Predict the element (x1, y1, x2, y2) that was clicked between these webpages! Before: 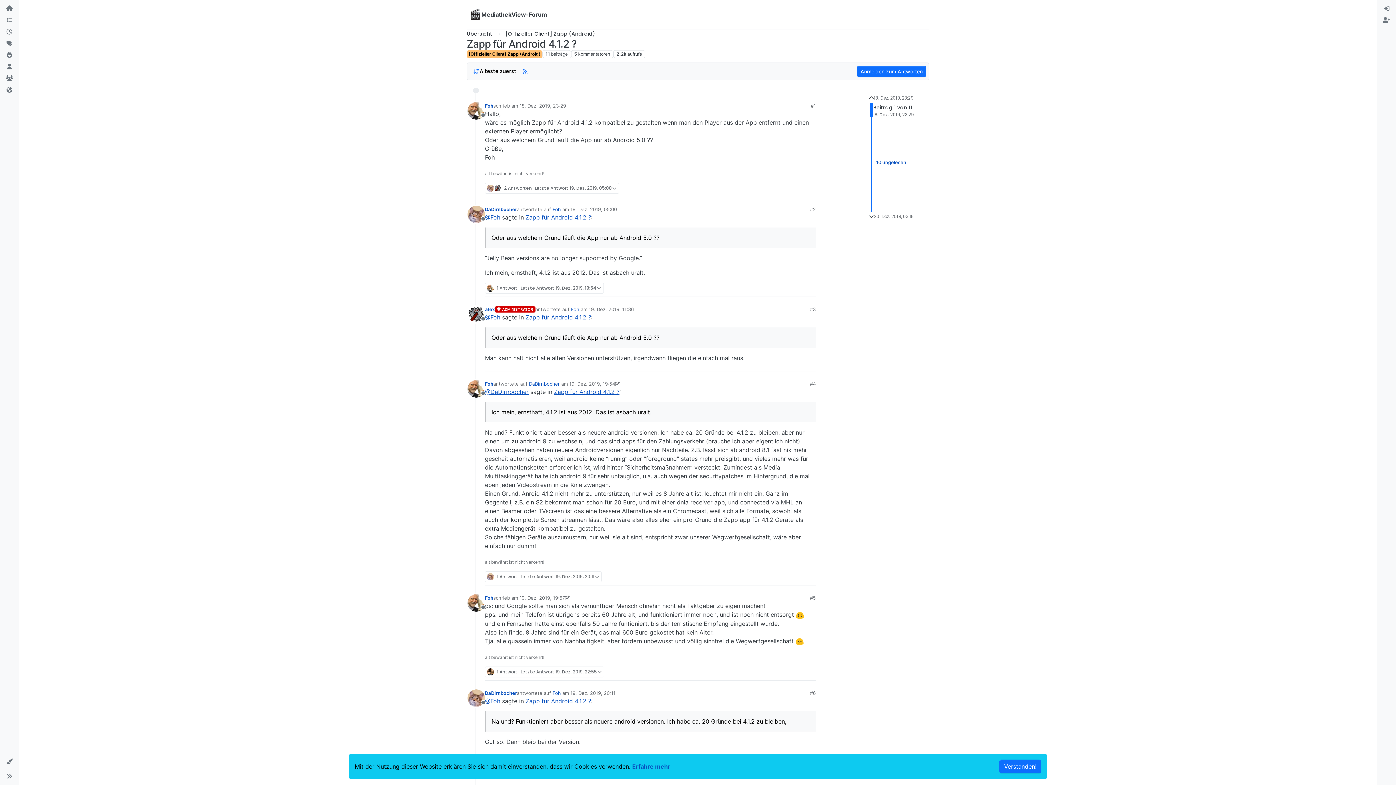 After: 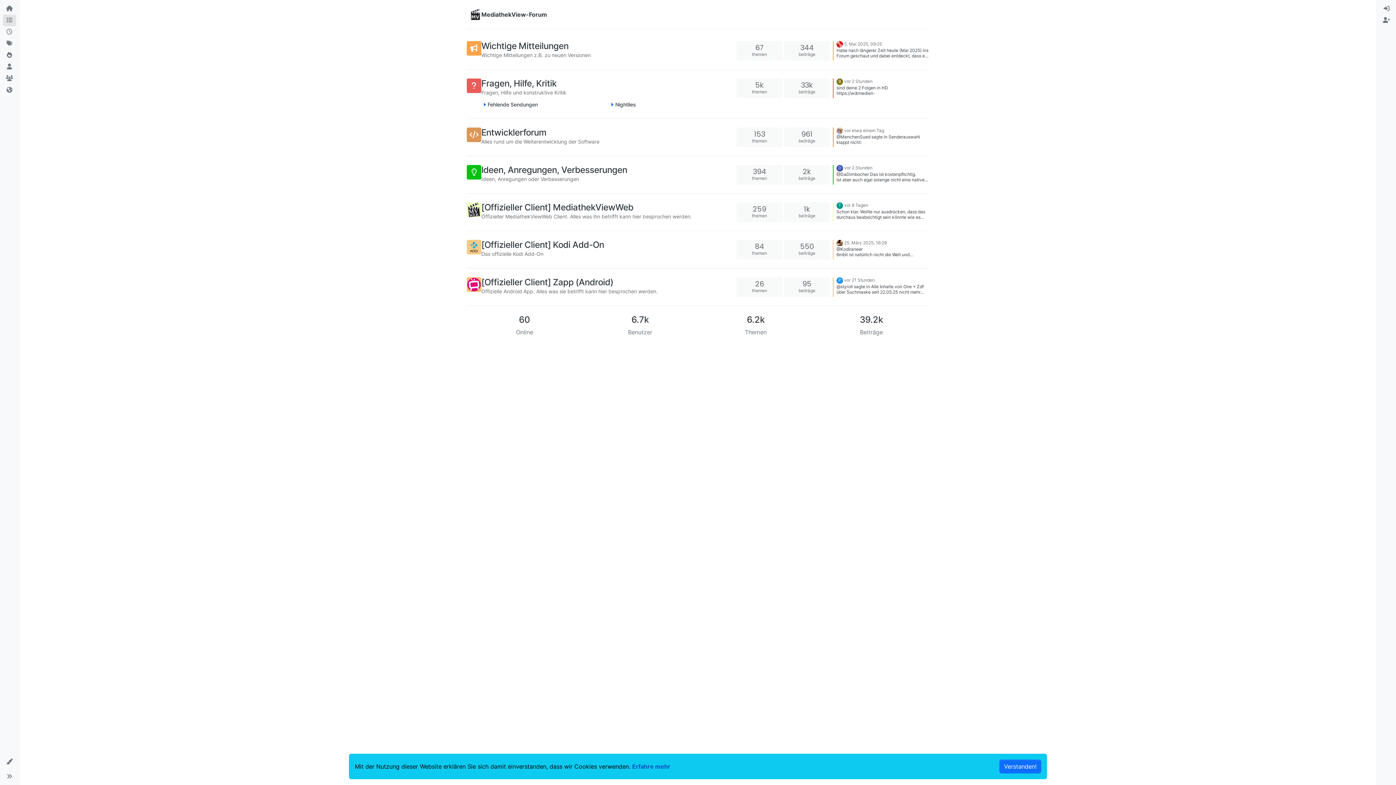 Action: label: Kategorien bbox: (2, 14, 16, 26)